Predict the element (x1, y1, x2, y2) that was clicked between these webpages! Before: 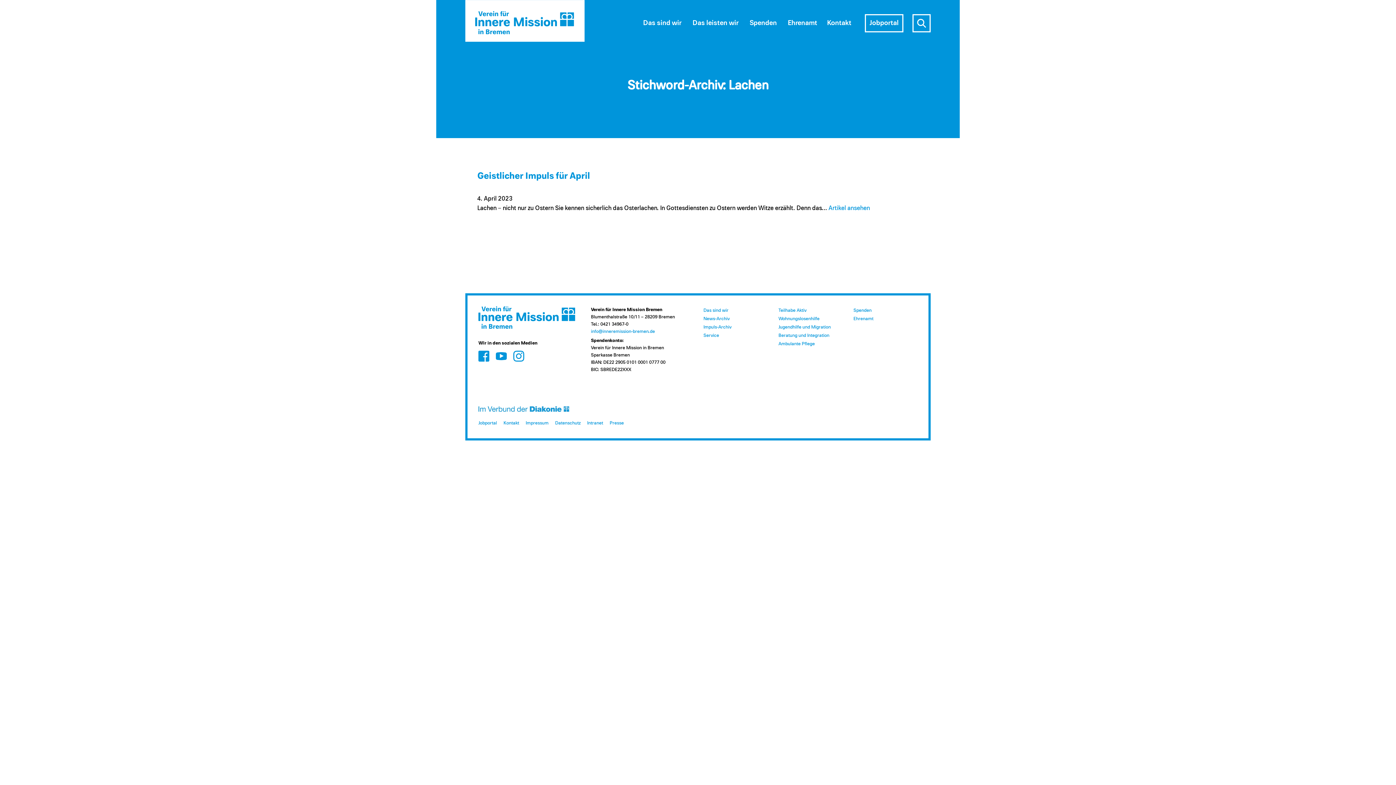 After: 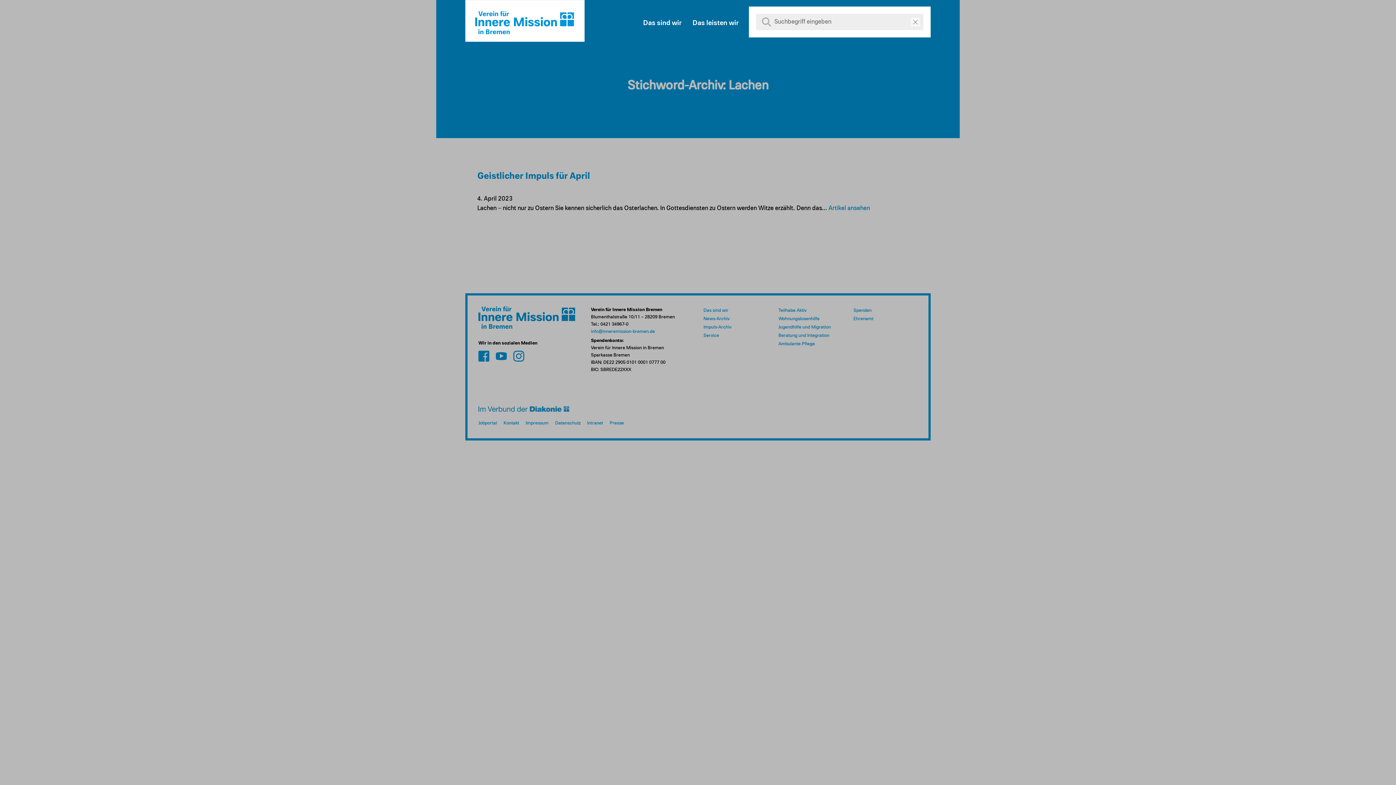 Action: bbox: (912, 14, 930, 32) label: s